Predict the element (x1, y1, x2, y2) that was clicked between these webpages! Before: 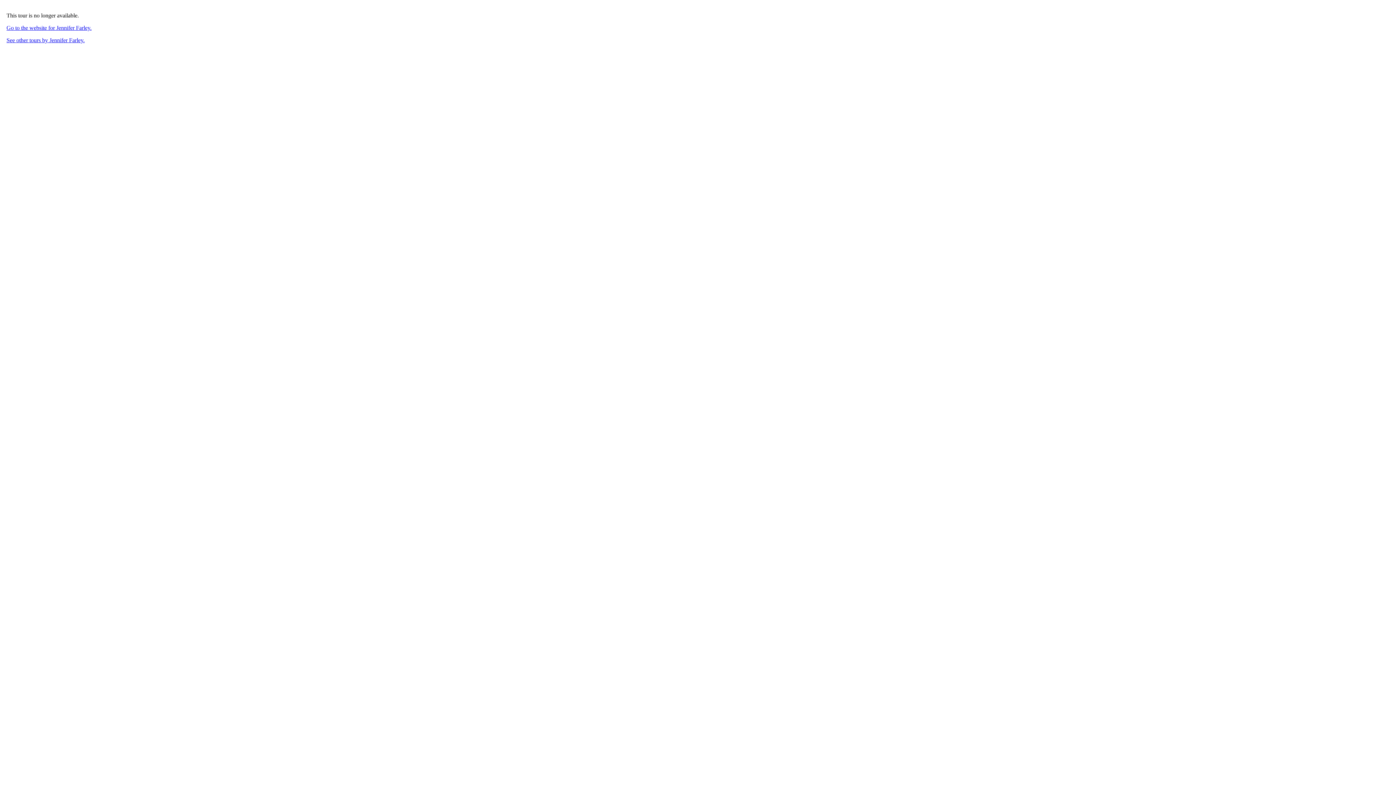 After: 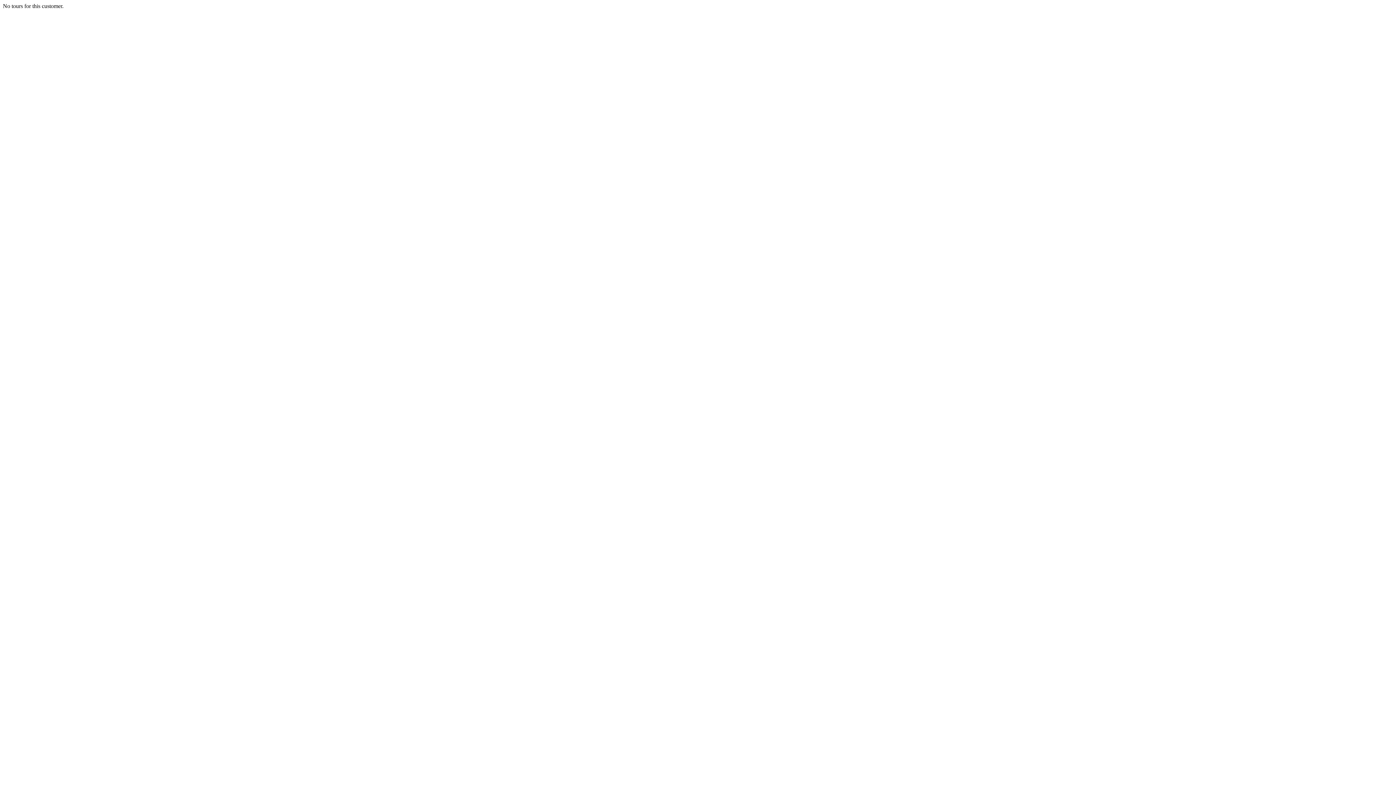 Action: label: See other tours by Jennifer Farley. bbox: (6, 37, 84, 43)